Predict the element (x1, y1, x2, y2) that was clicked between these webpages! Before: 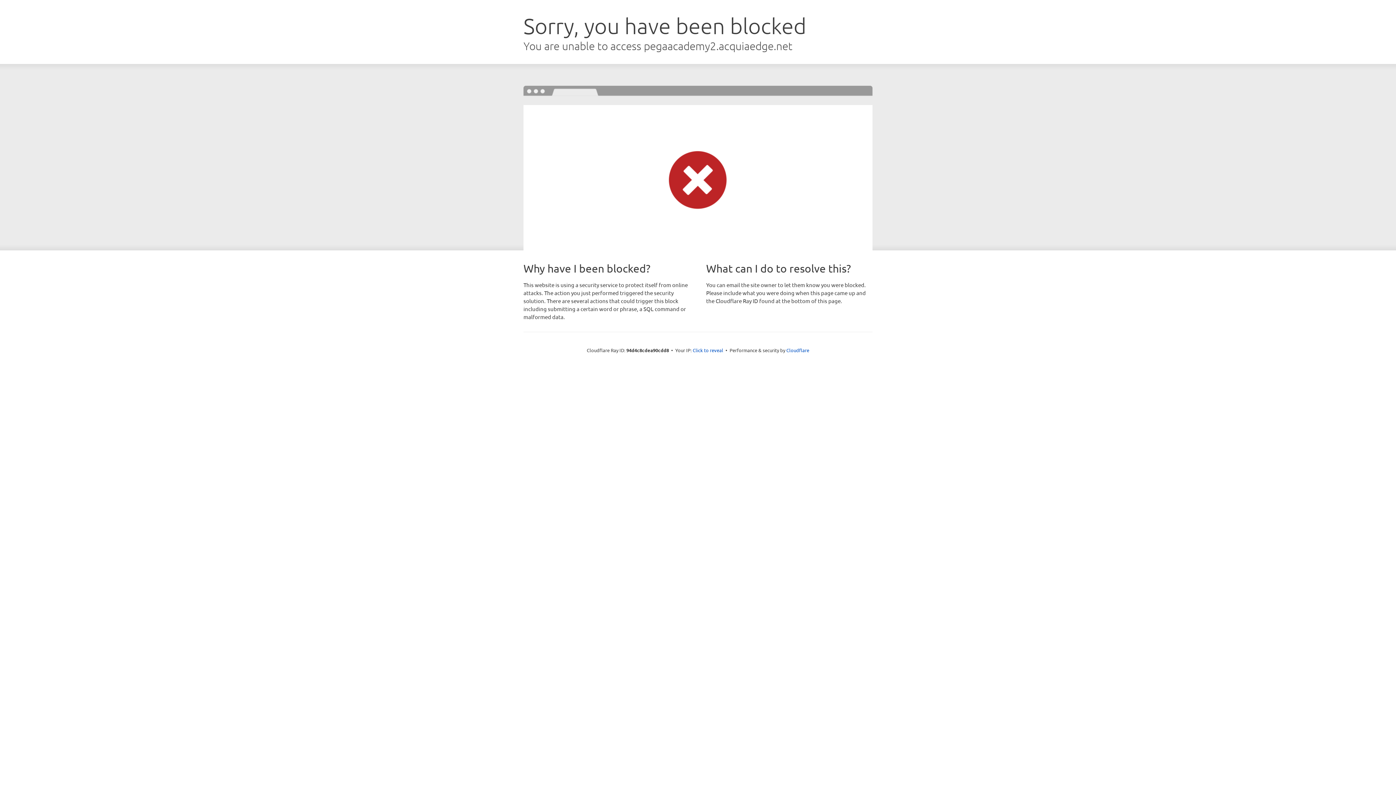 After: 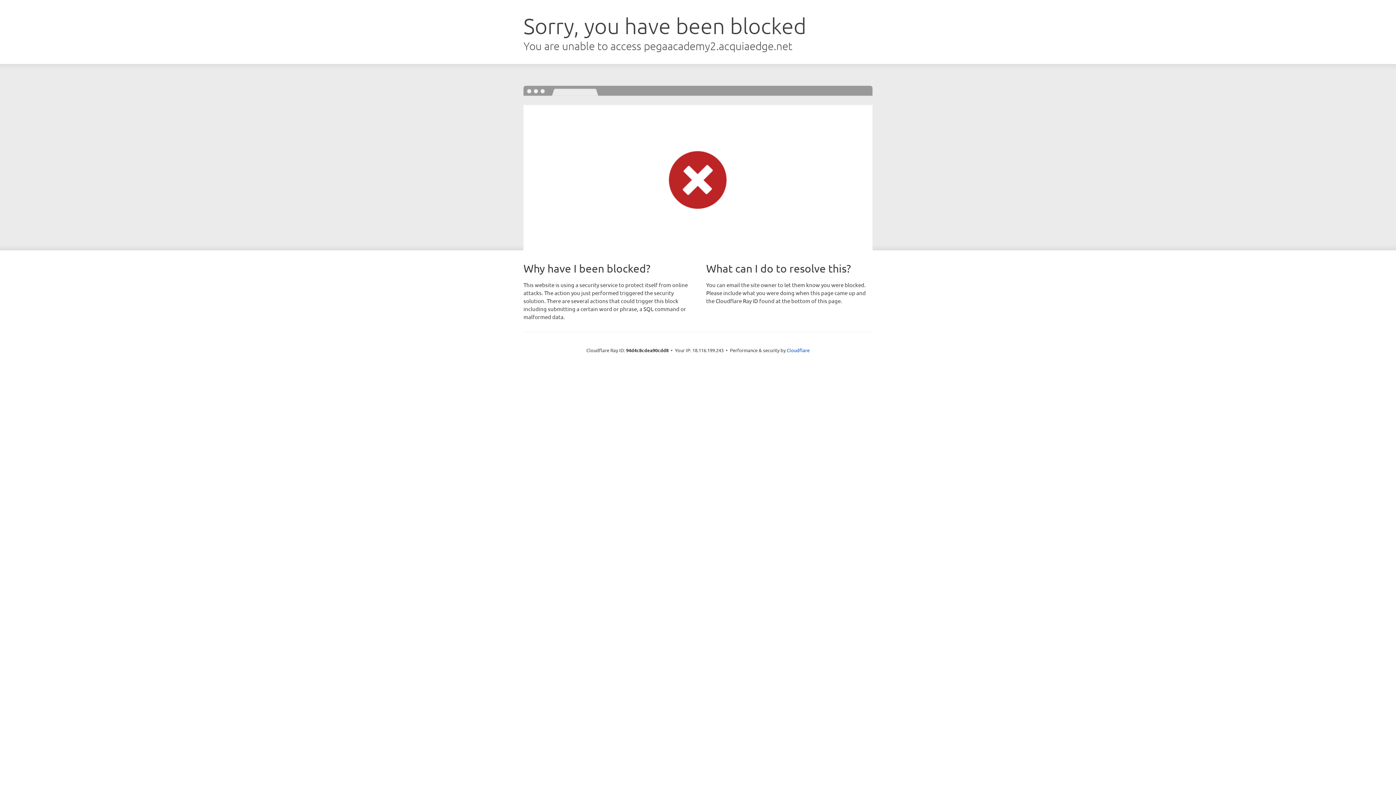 Action: label: Click to reveal bbox: (692, 346, 723, 353)